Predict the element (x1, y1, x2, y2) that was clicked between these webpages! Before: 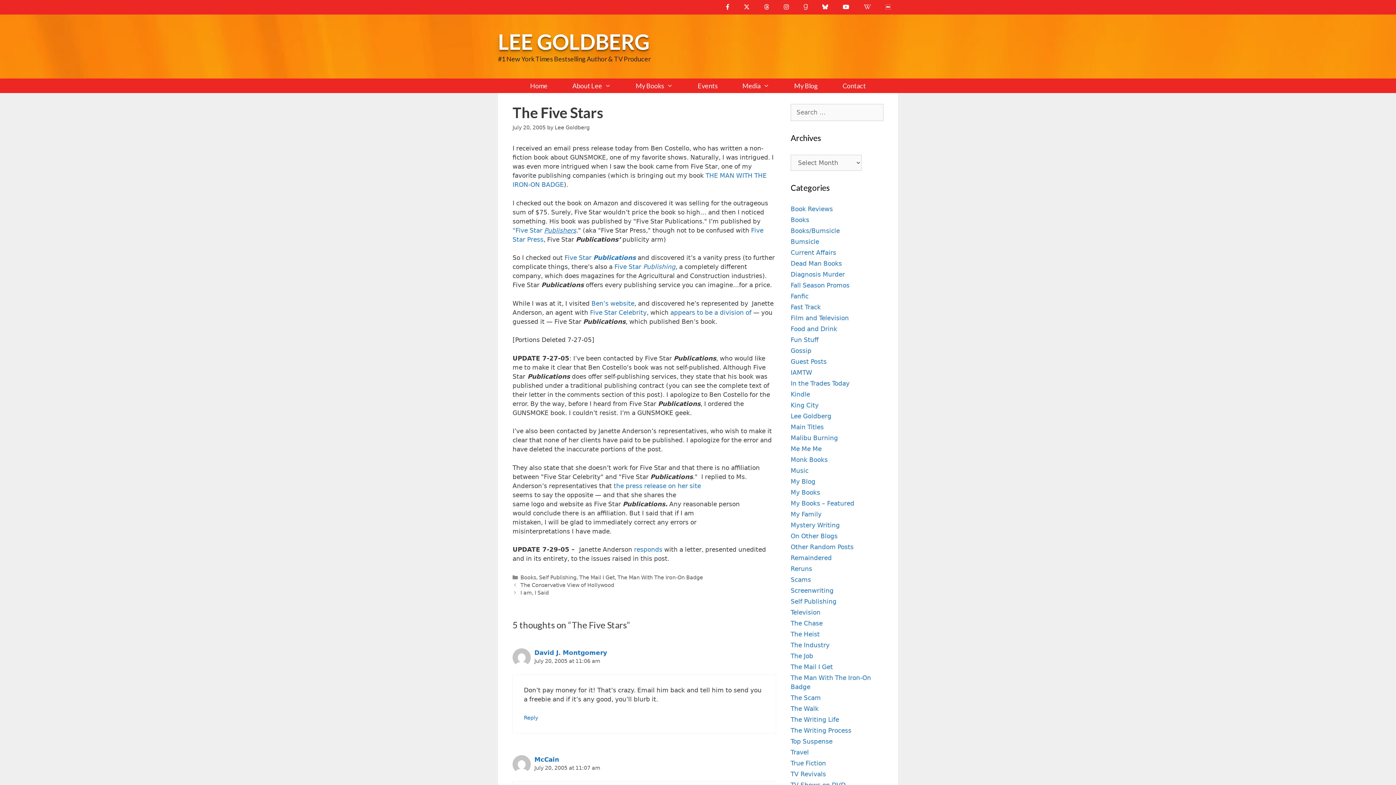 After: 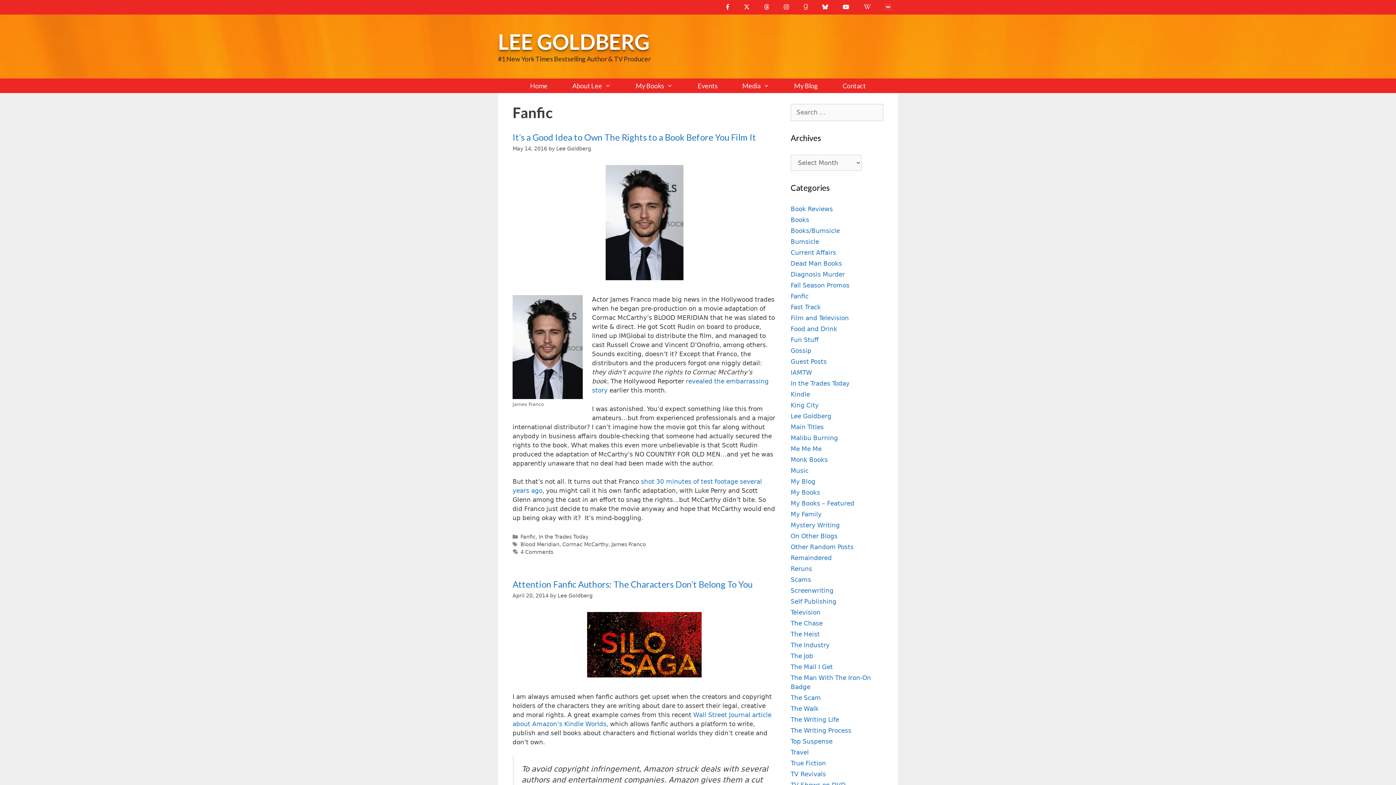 Action: bbox: (790, 292, 808, 300) label: Fanfic